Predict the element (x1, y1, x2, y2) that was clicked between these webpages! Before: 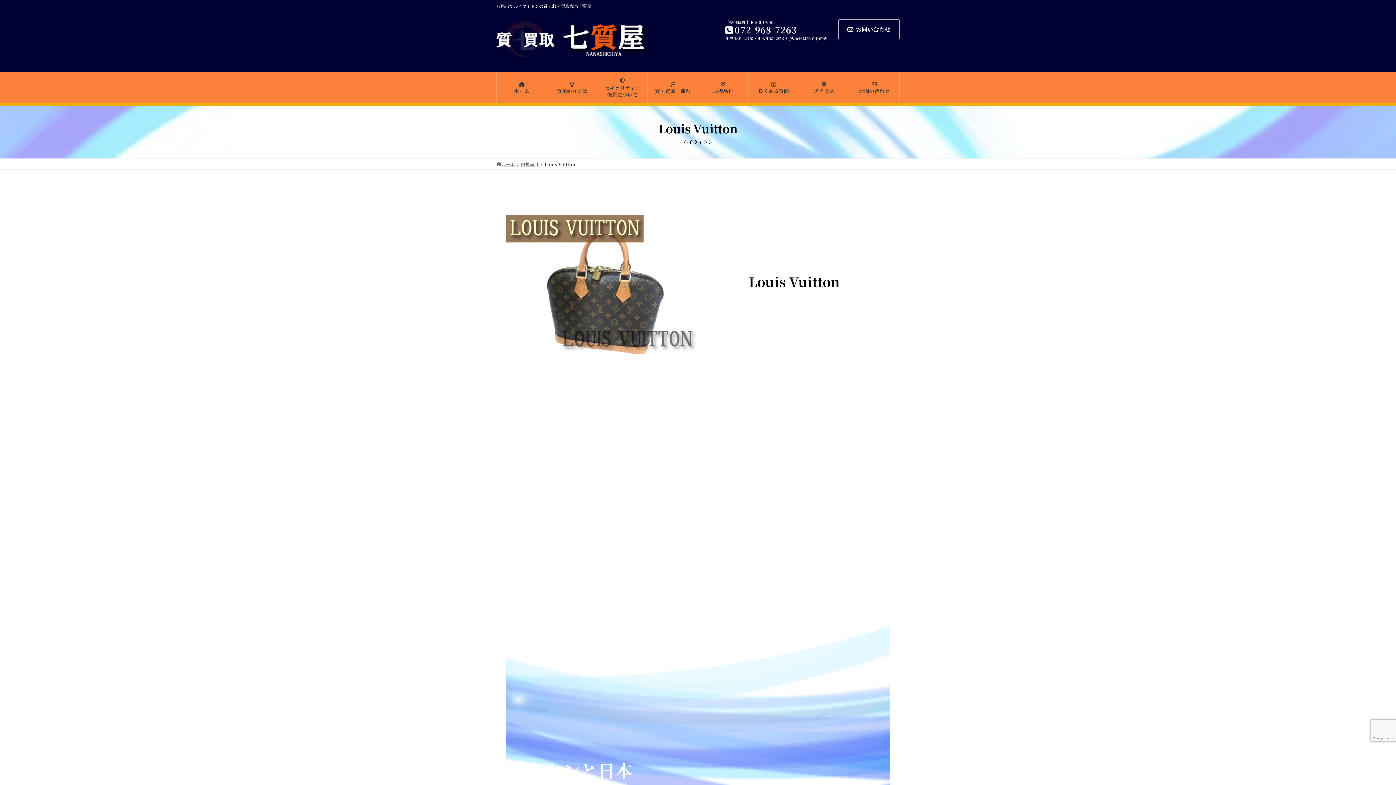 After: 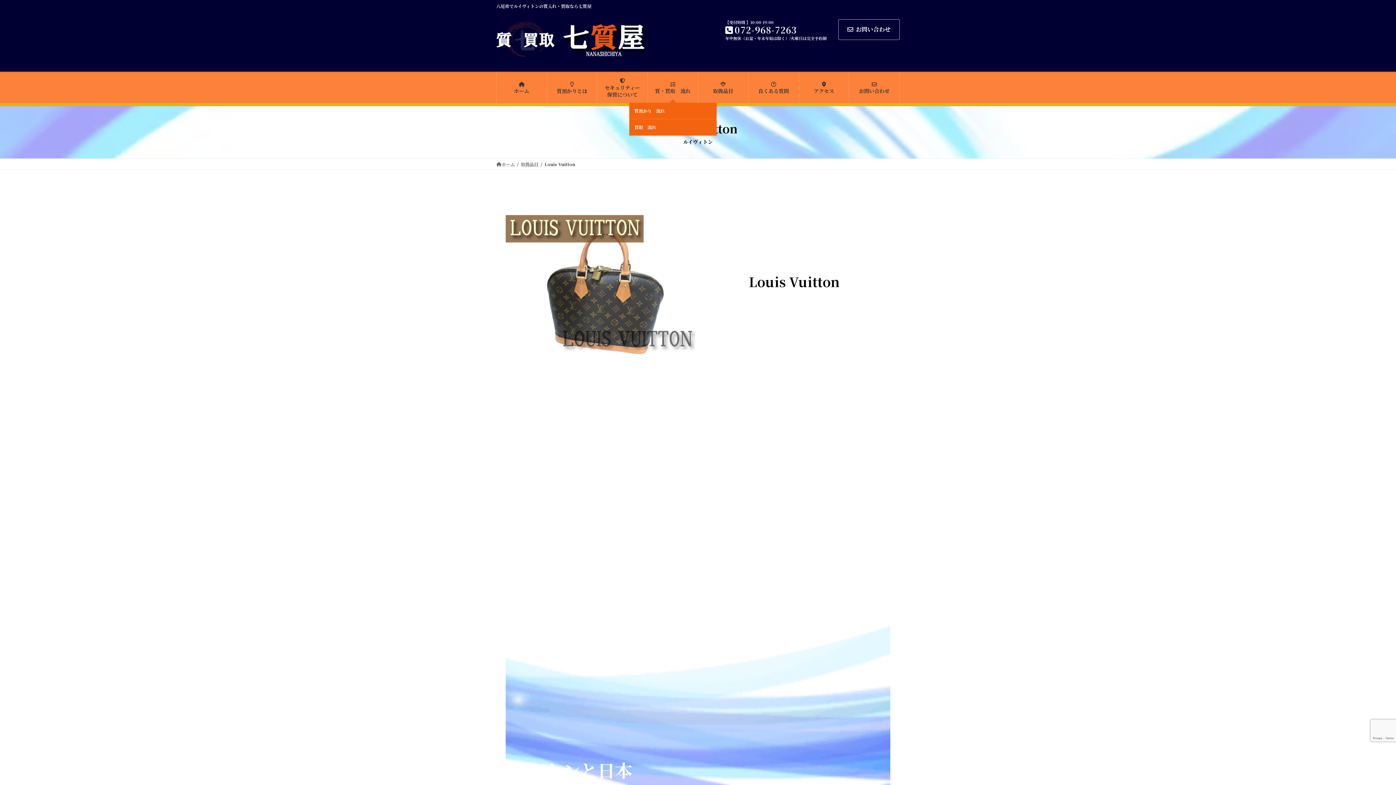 Action: bbox: (647, 72, 697, 103) label: 
質・買取　流れ